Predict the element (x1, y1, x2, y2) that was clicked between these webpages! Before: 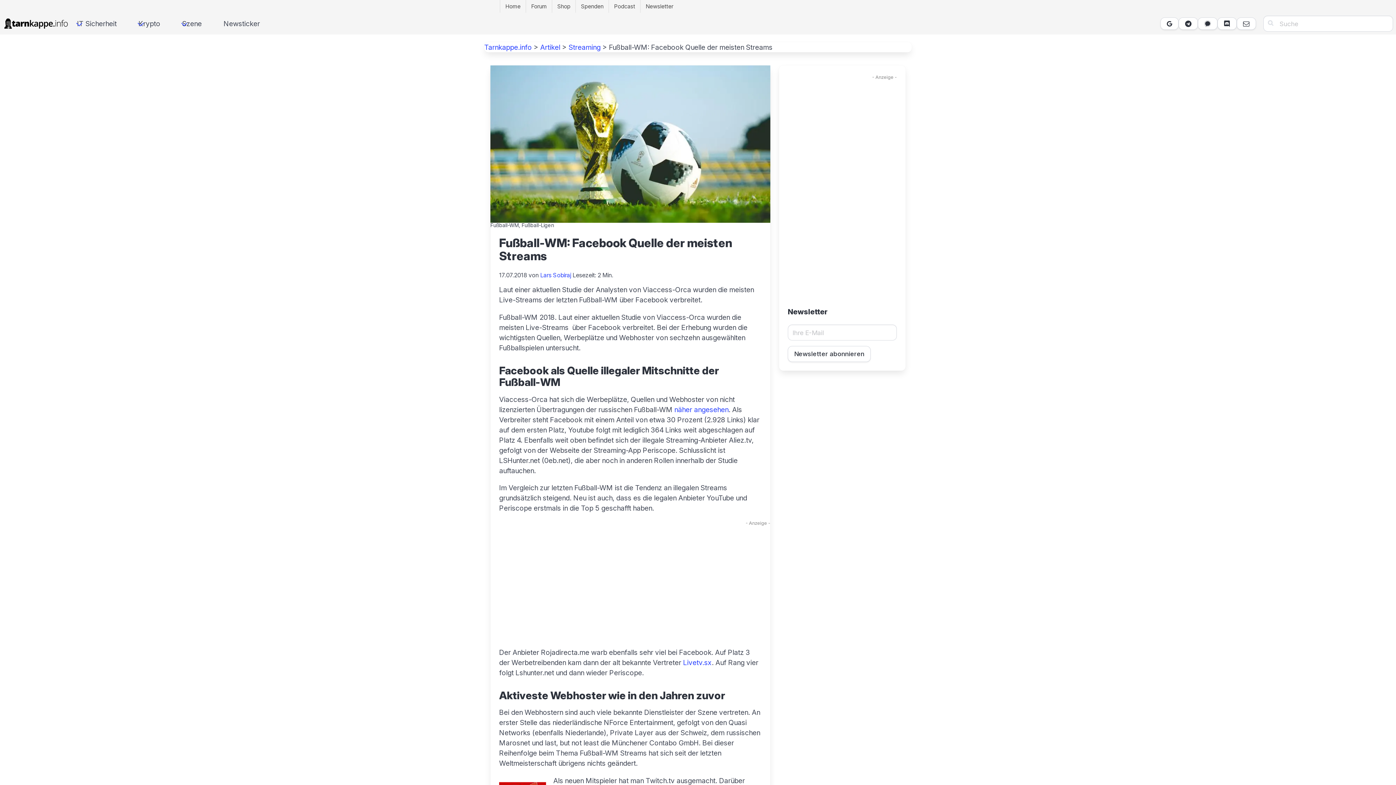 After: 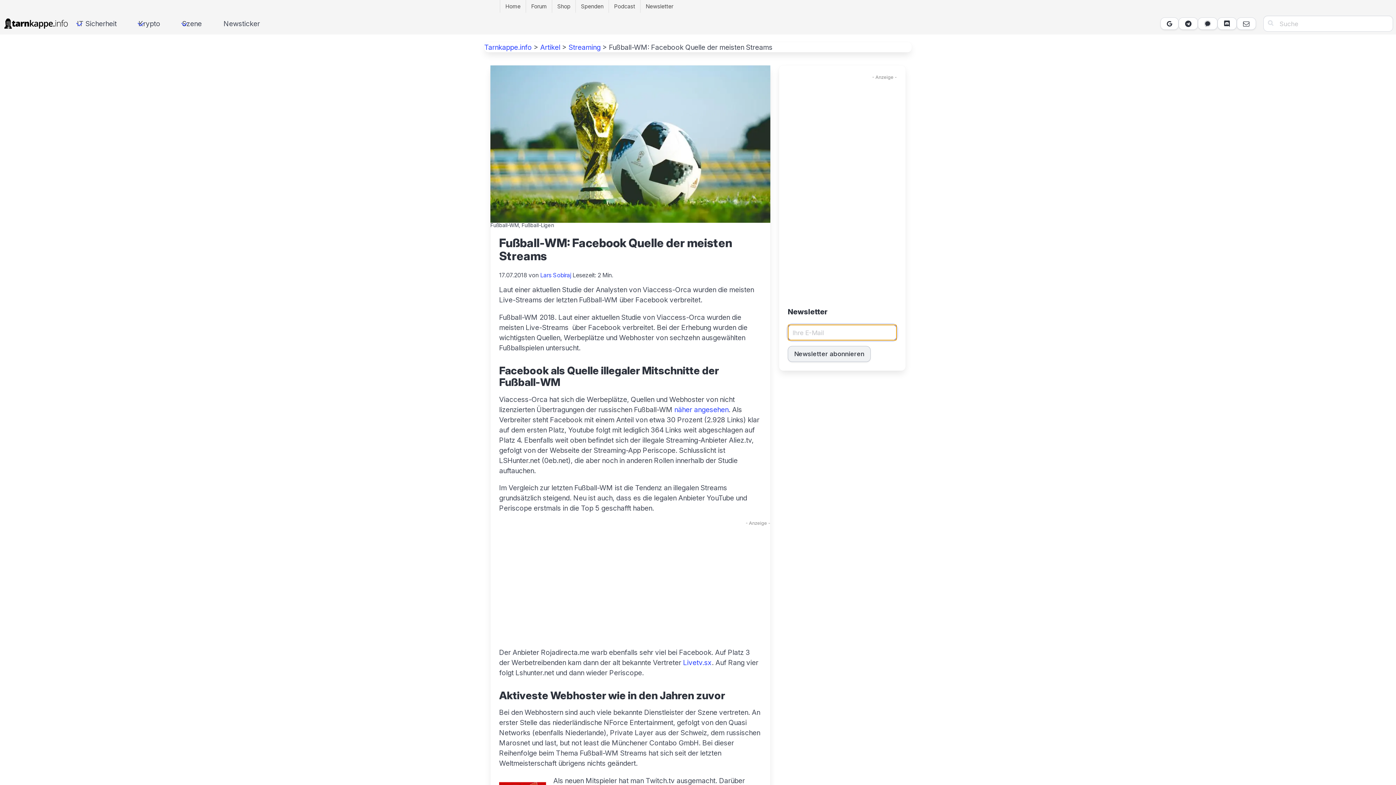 Action: bbox: (787, 346, 870, 362) label: Newsletter abonnieren